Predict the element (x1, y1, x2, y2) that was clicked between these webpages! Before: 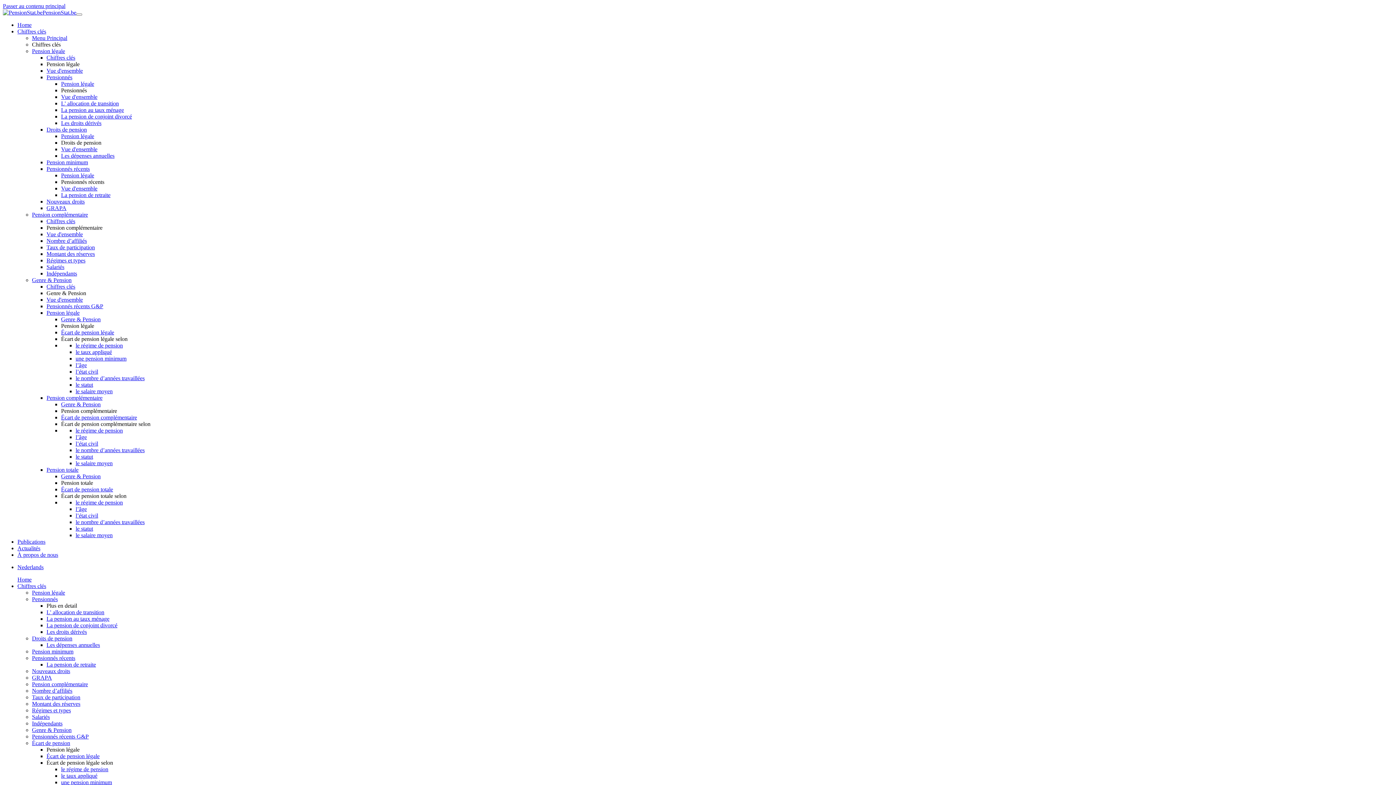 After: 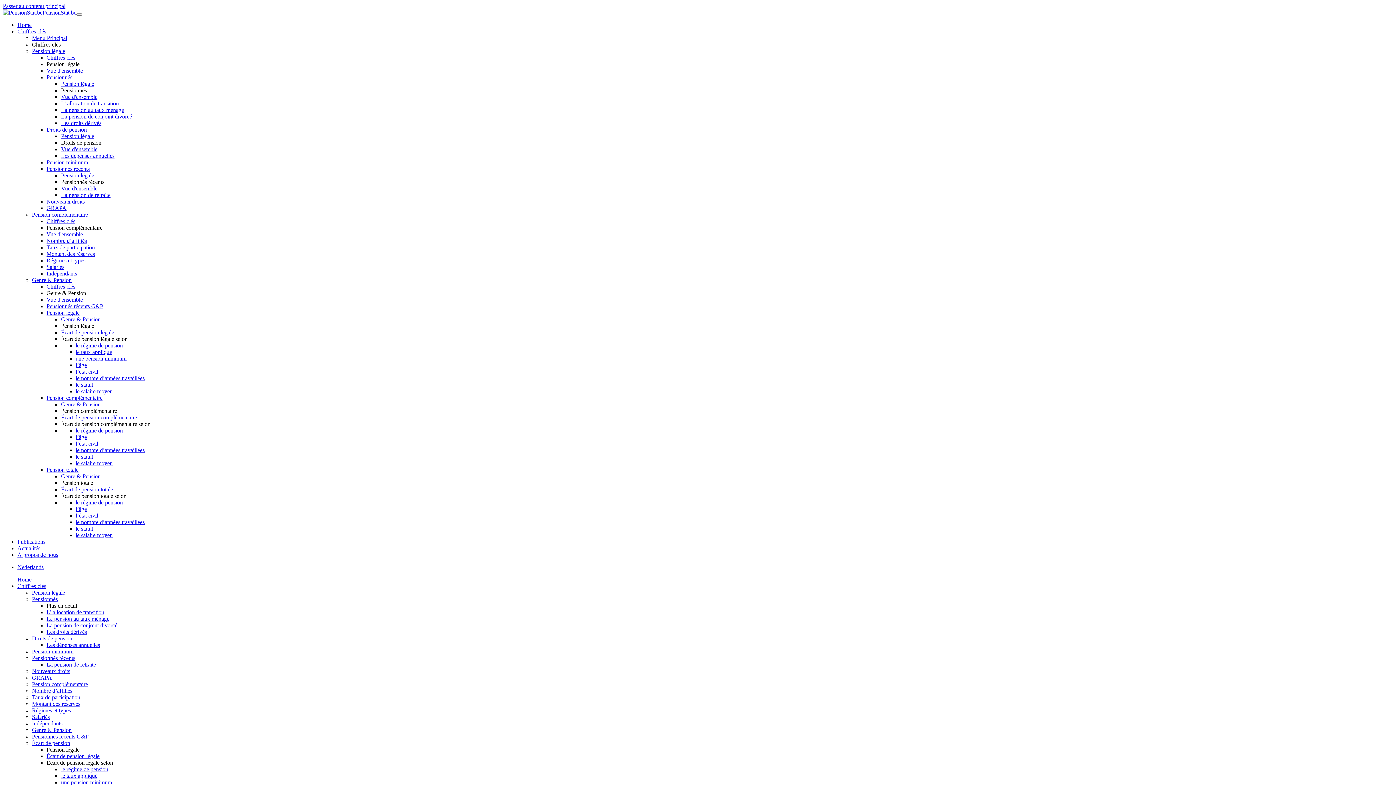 Action: label: Droits de pension bbox: (46, 126, 86, 132)